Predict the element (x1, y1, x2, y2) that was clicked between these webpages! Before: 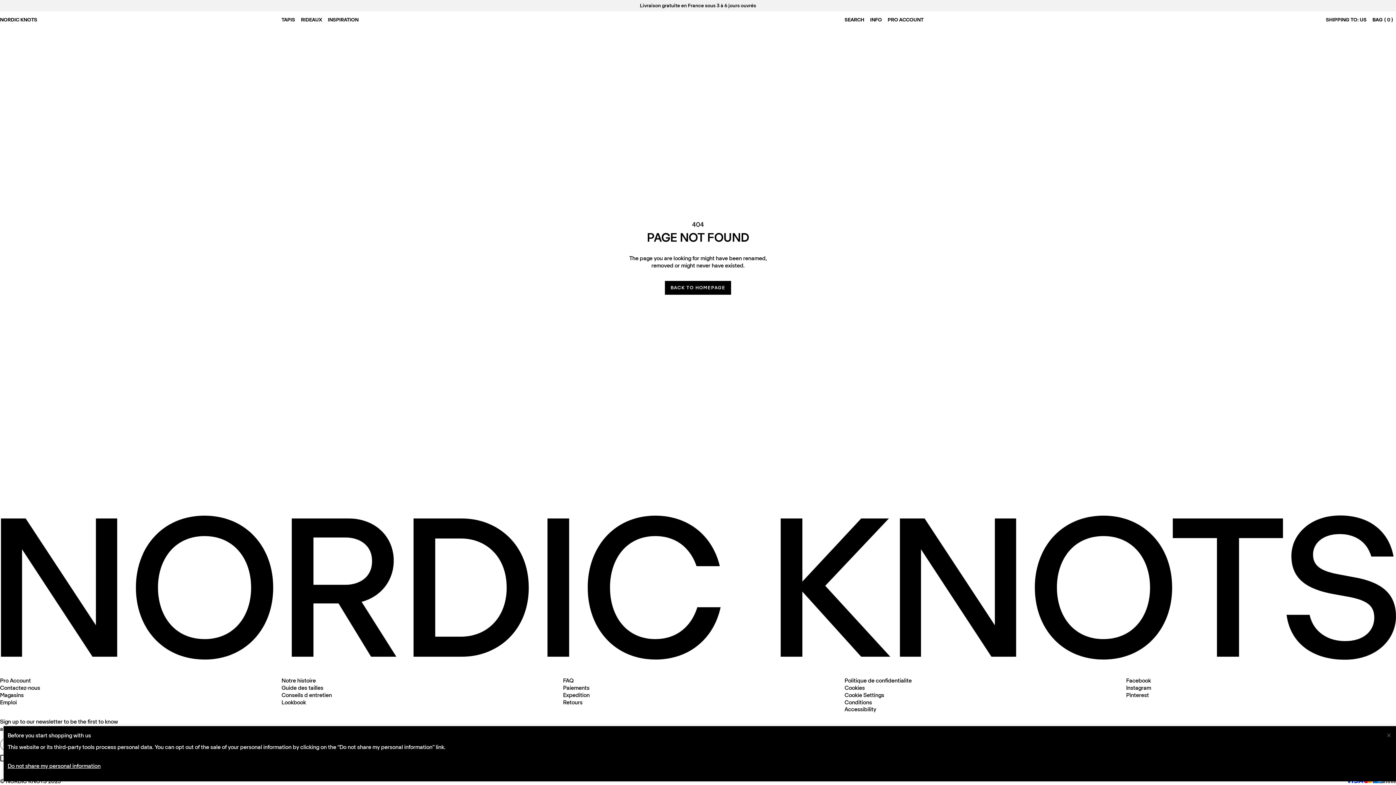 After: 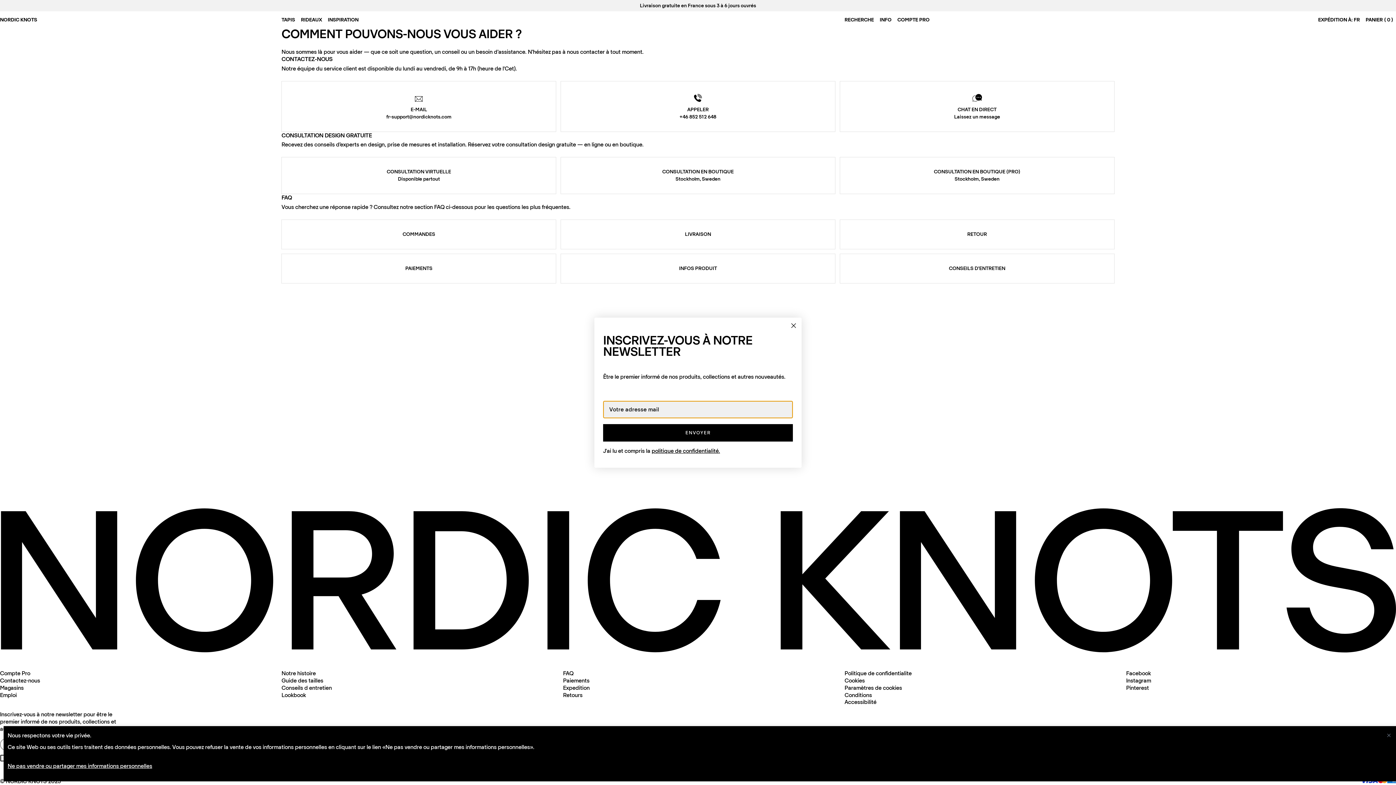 Action: bbox: (563, 677, 573, 684) label: Assistance